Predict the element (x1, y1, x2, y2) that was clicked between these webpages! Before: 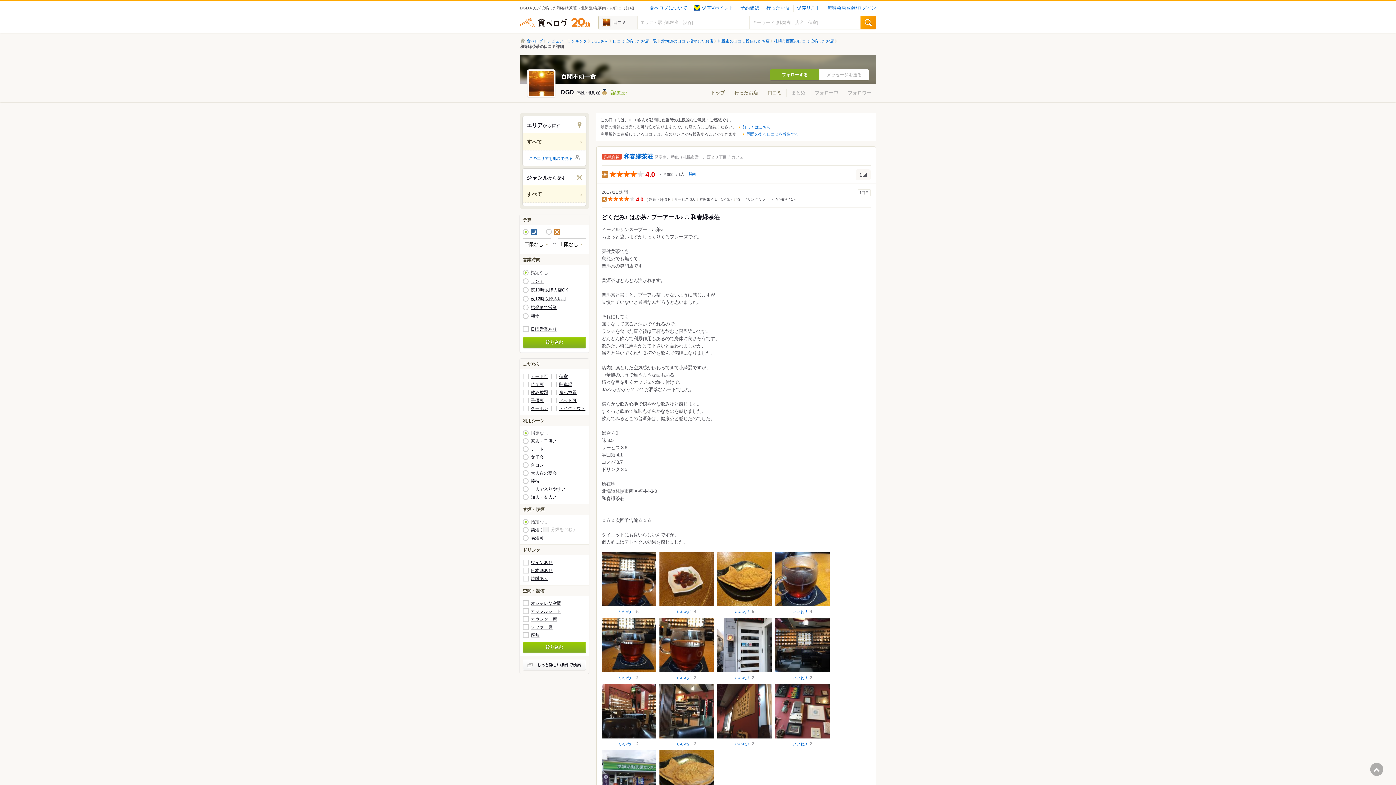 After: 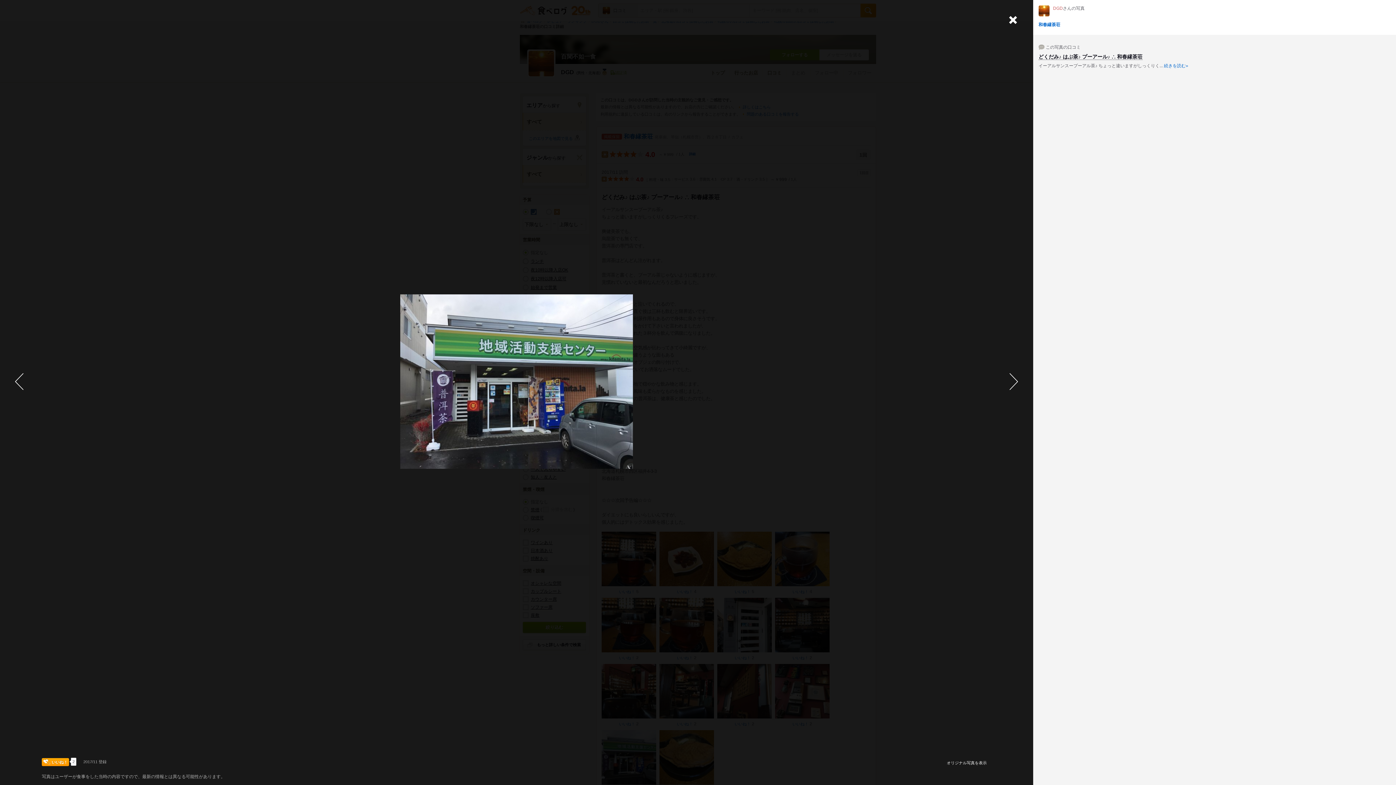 Action: bbox: (601, 750, 656, 805)